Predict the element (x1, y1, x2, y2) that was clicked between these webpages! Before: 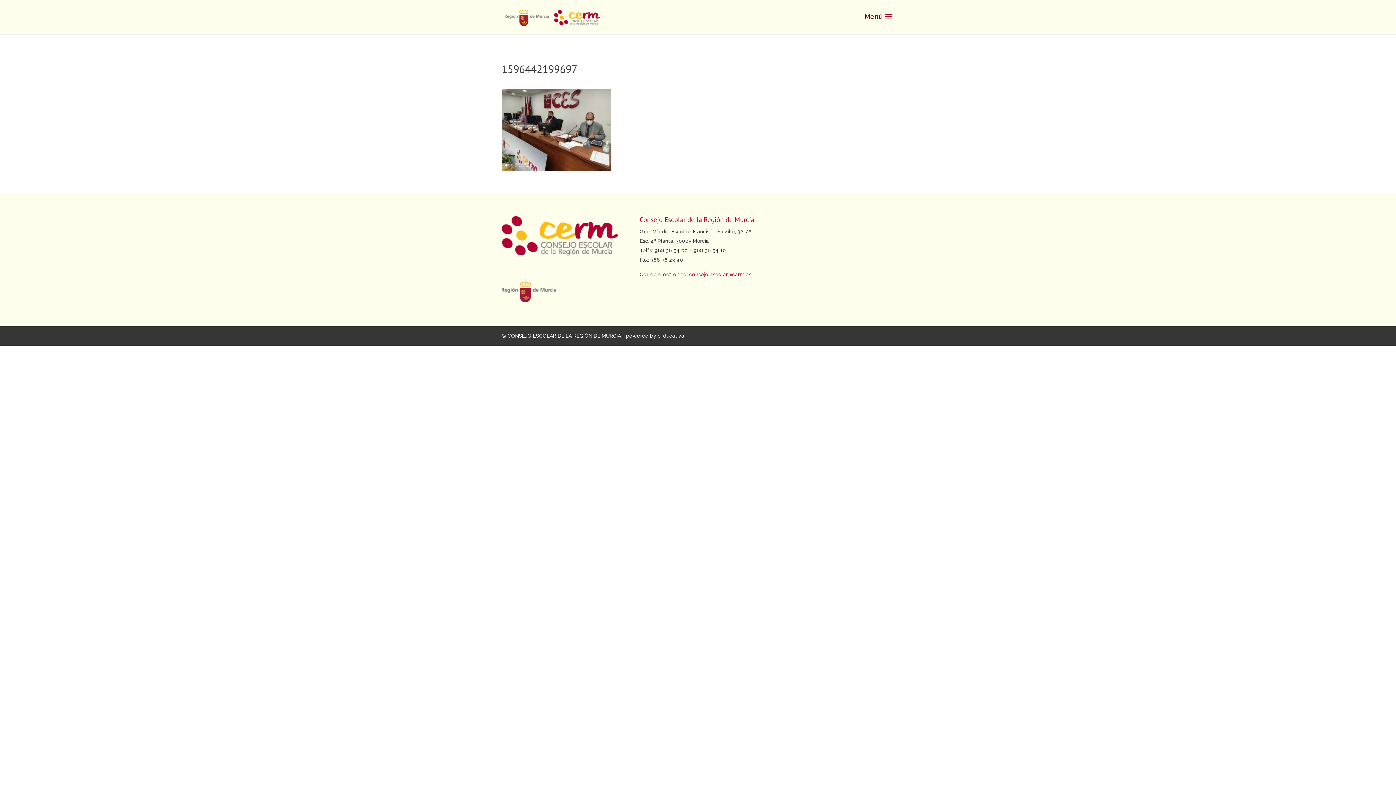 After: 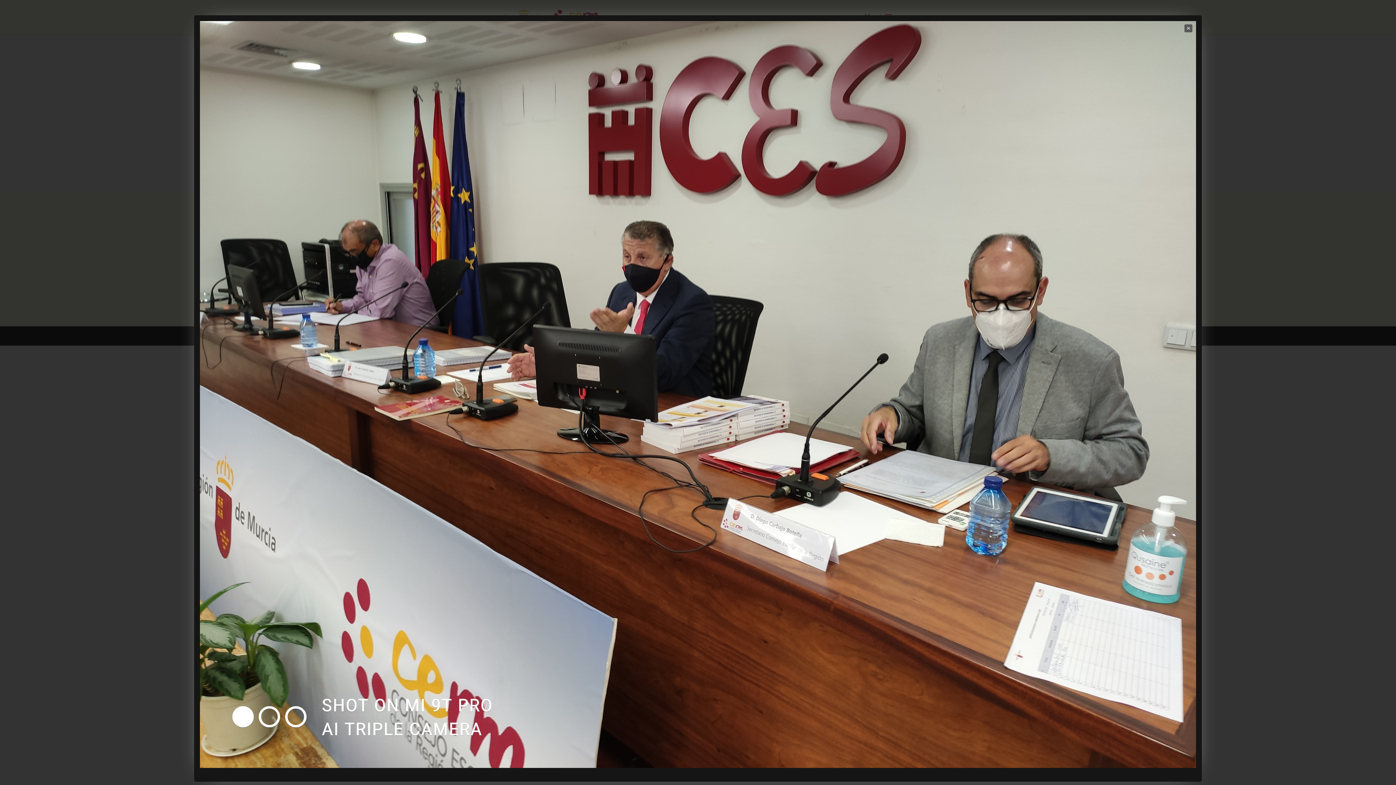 Action: bbox: (501, 163, 610, 169)